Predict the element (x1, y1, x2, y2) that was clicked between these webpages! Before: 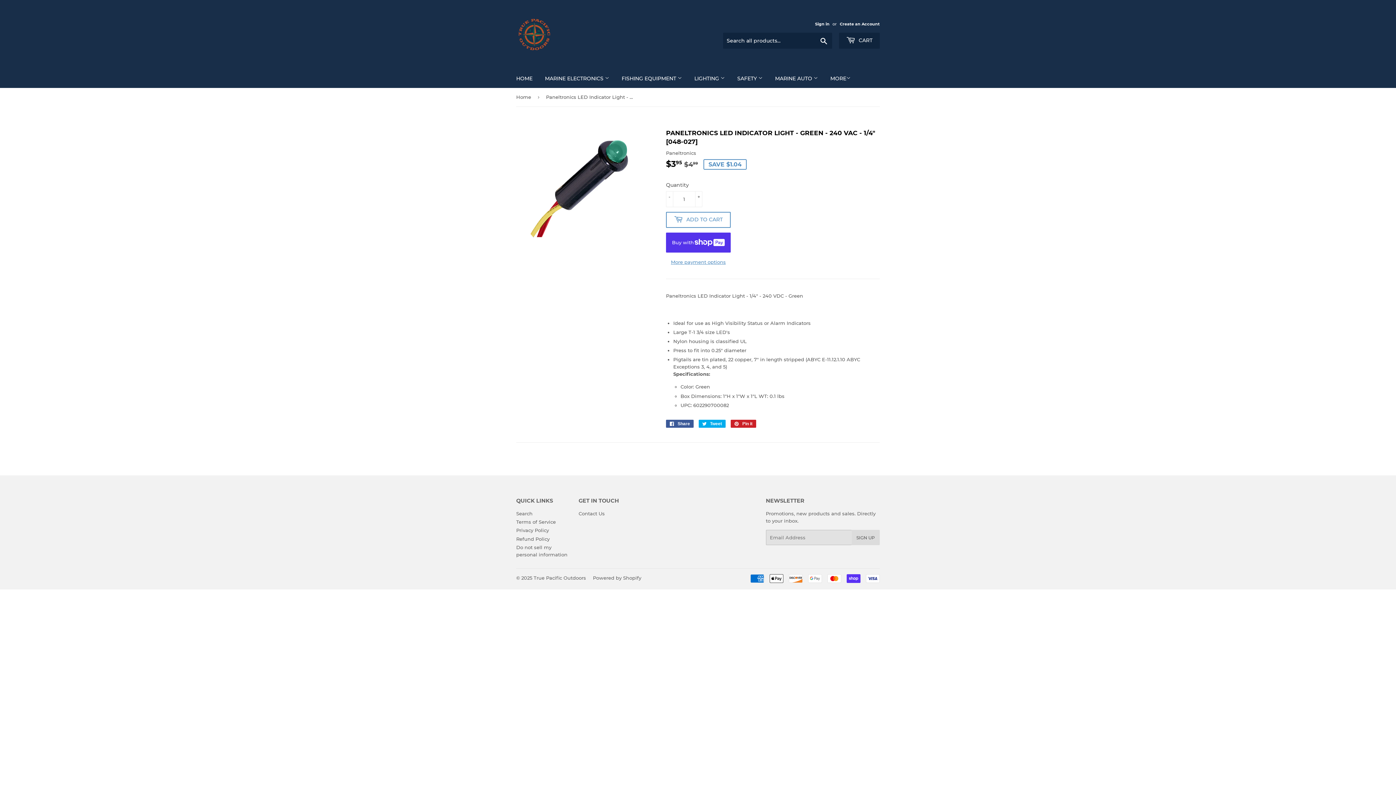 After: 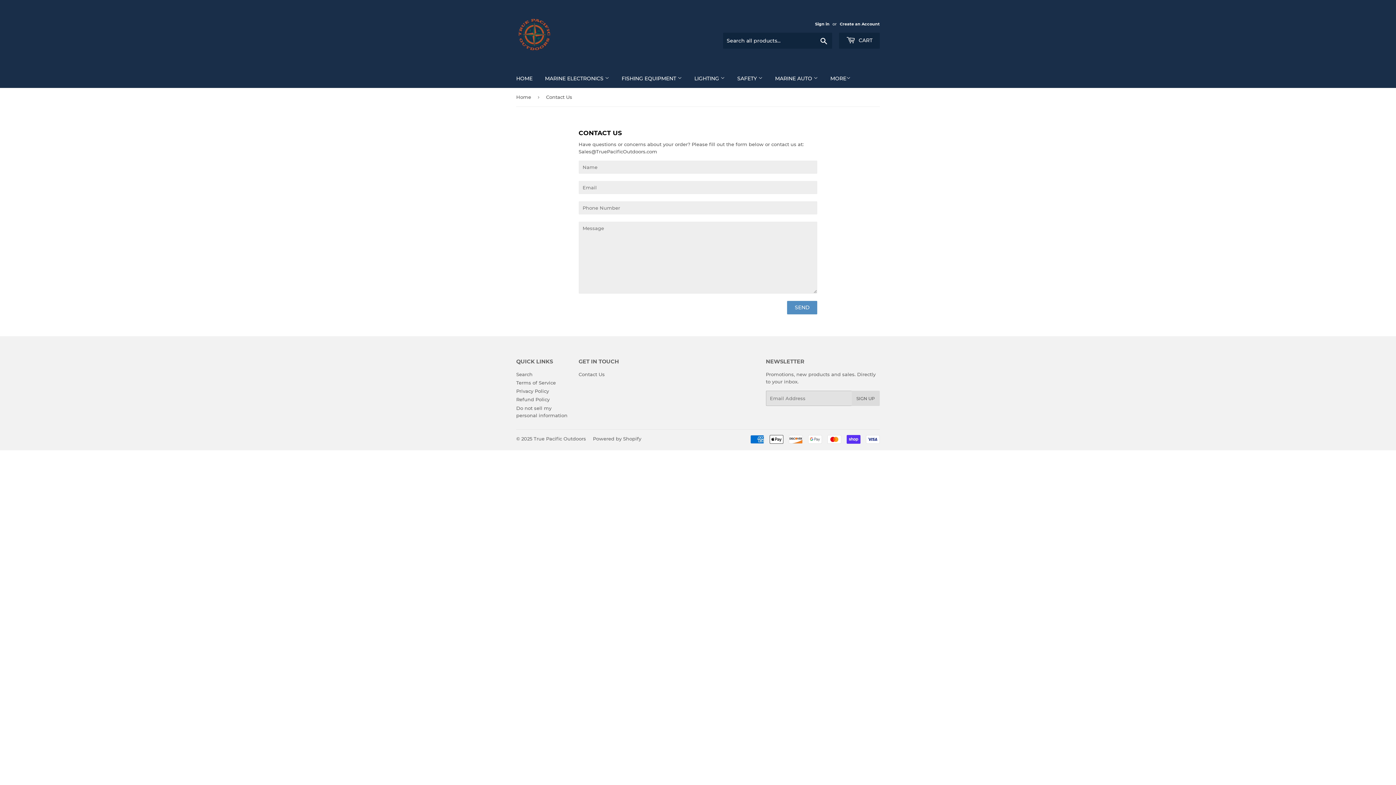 Action: bbox: (578, 510, 604, 516) label: Contact Us